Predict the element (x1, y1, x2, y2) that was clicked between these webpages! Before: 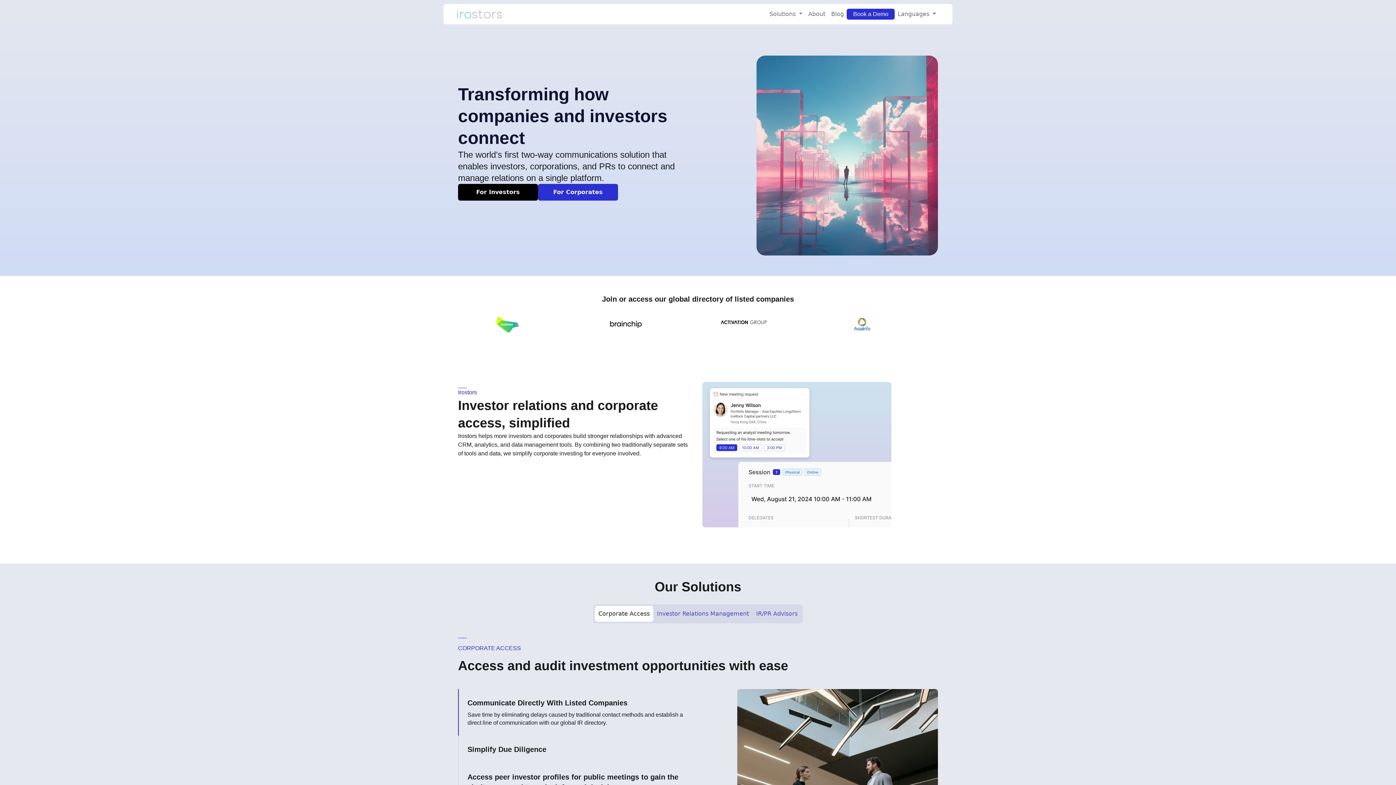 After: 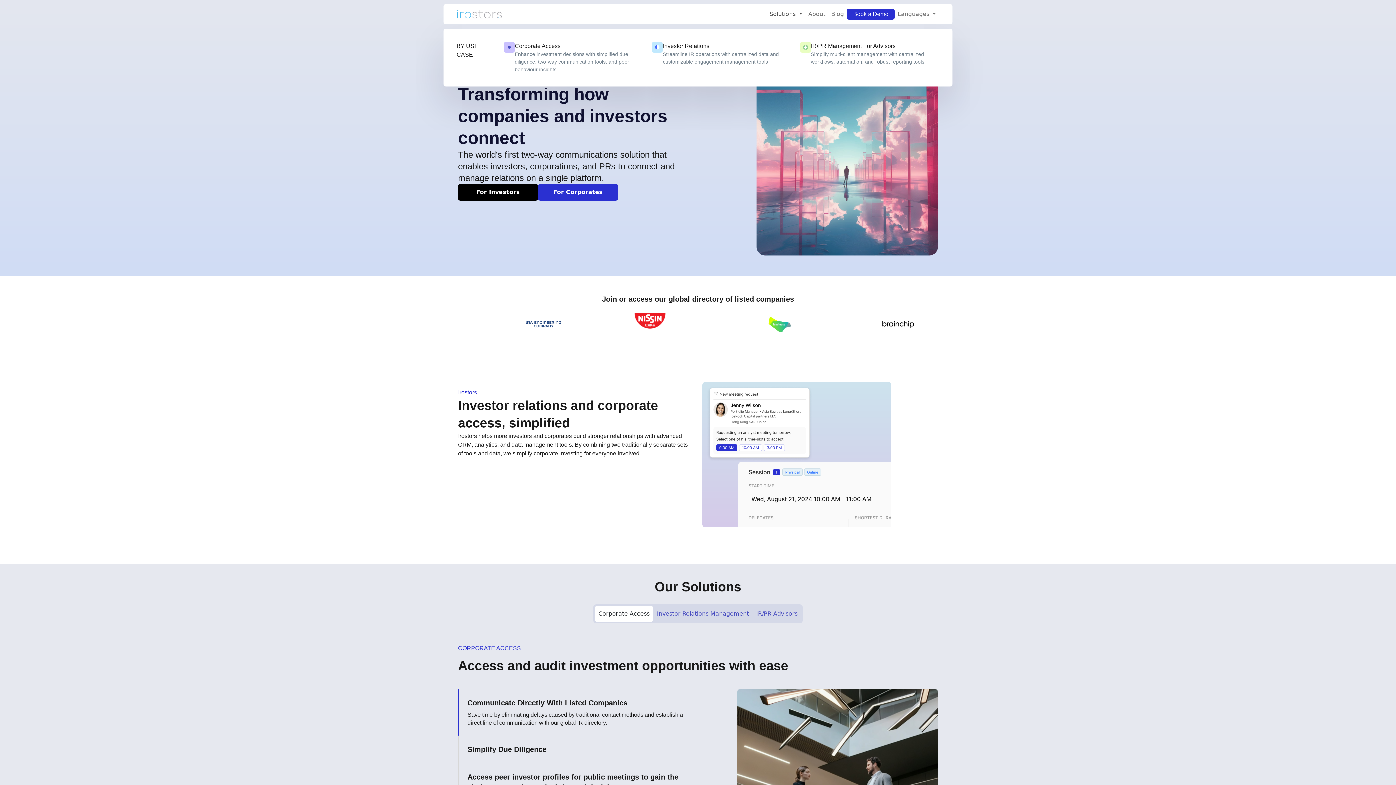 Action: label: Solutions  bbox: (766, 6, 805, 21)